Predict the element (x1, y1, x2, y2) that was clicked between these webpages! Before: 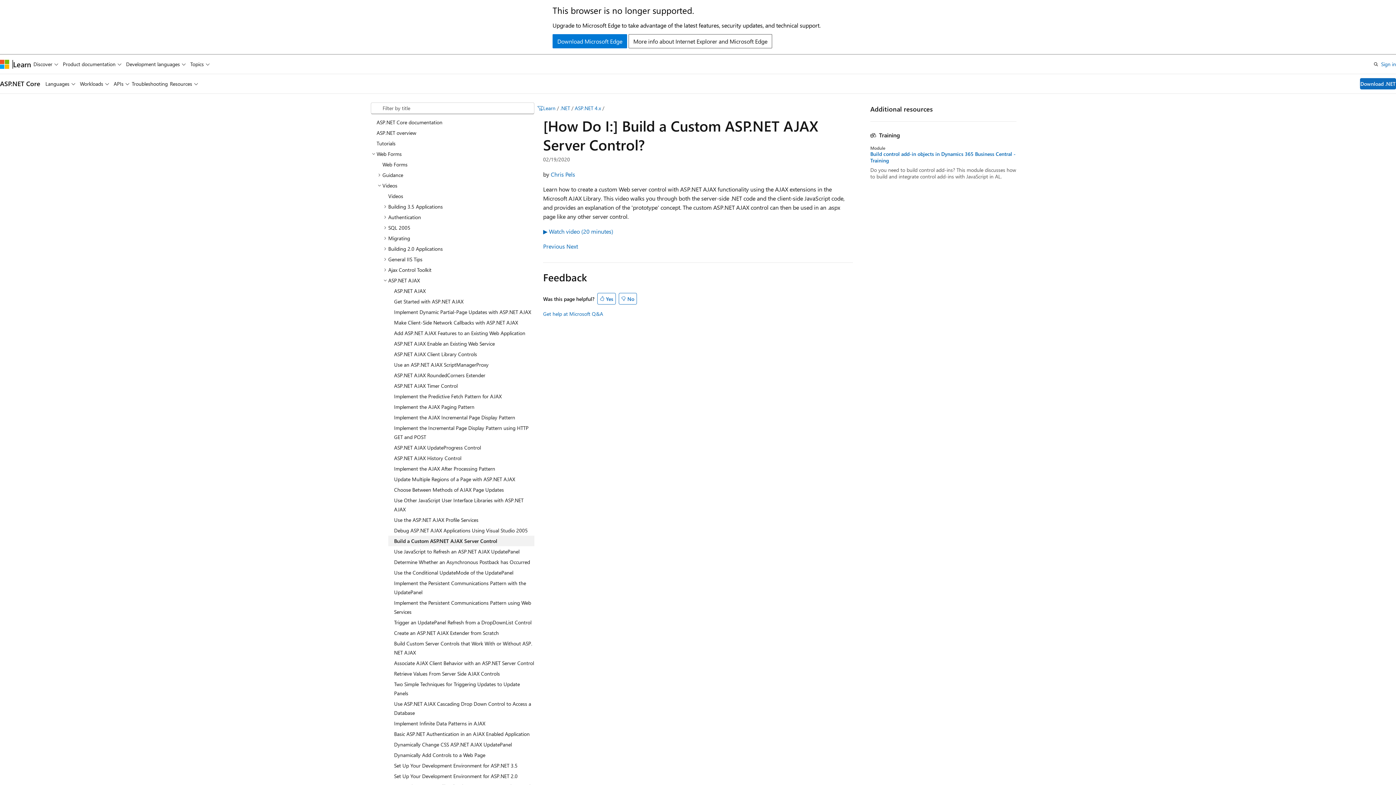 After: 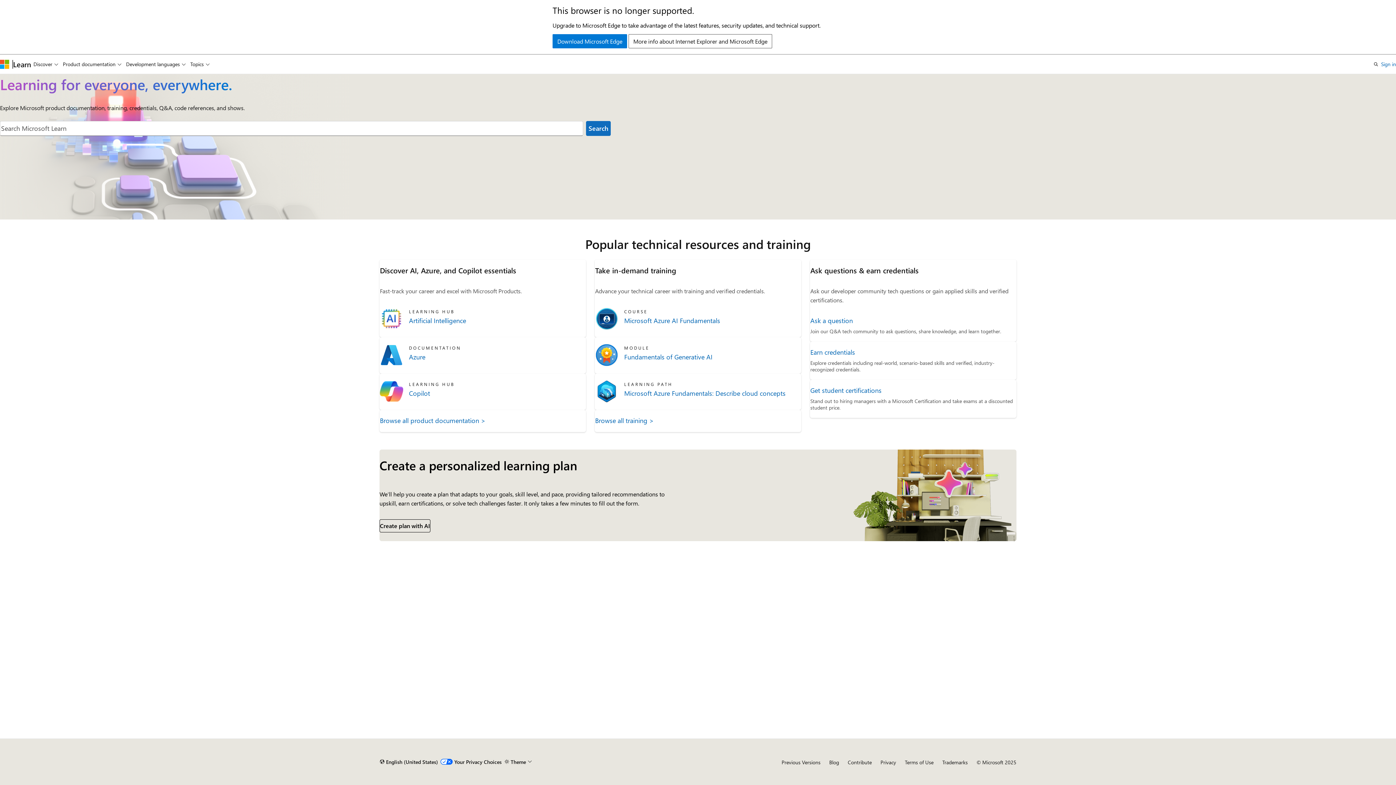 Action: bbox: (543, 104, 555, 111) label: Learn